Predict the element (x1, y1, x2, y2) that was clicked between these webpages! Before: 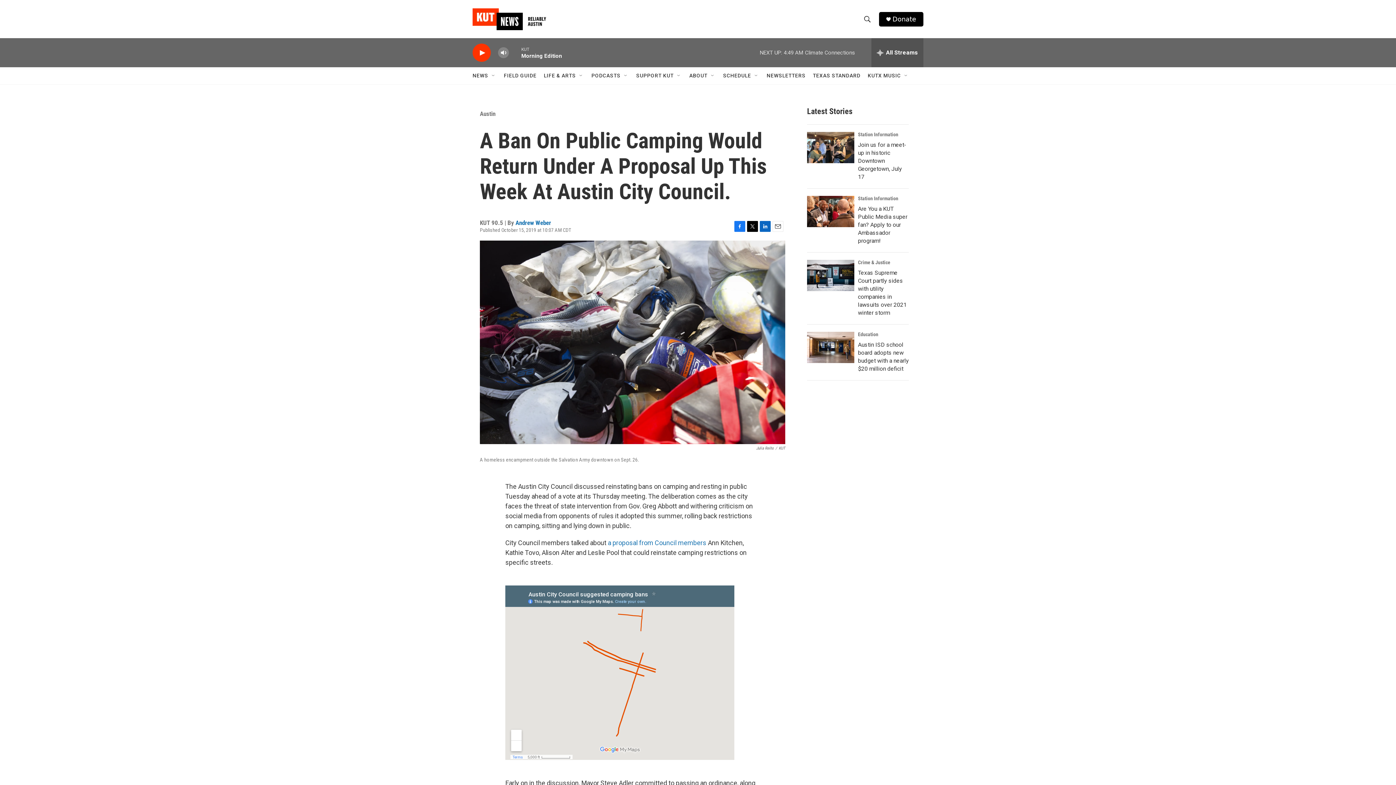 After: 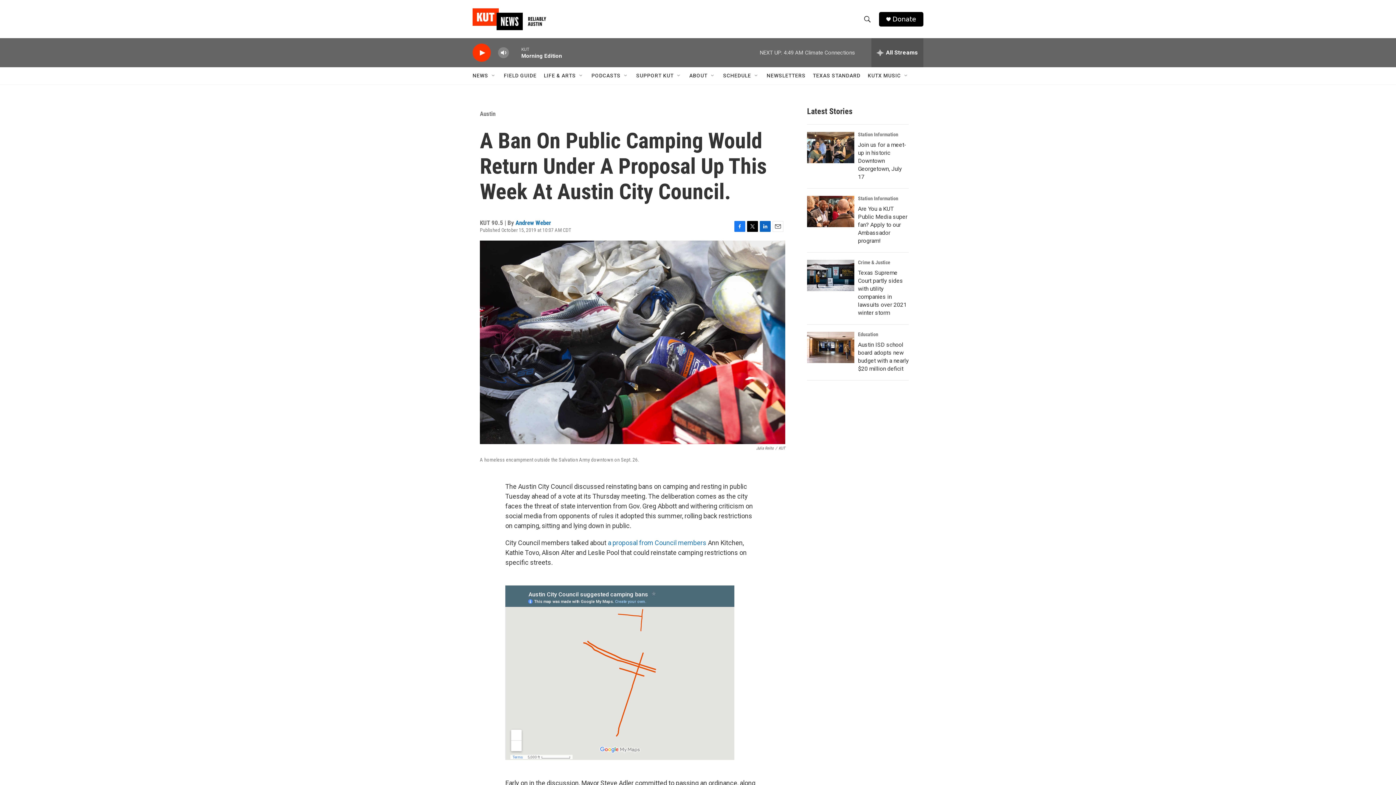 Action: bbox: (760, 220, 770, 231) label: LinkedIn